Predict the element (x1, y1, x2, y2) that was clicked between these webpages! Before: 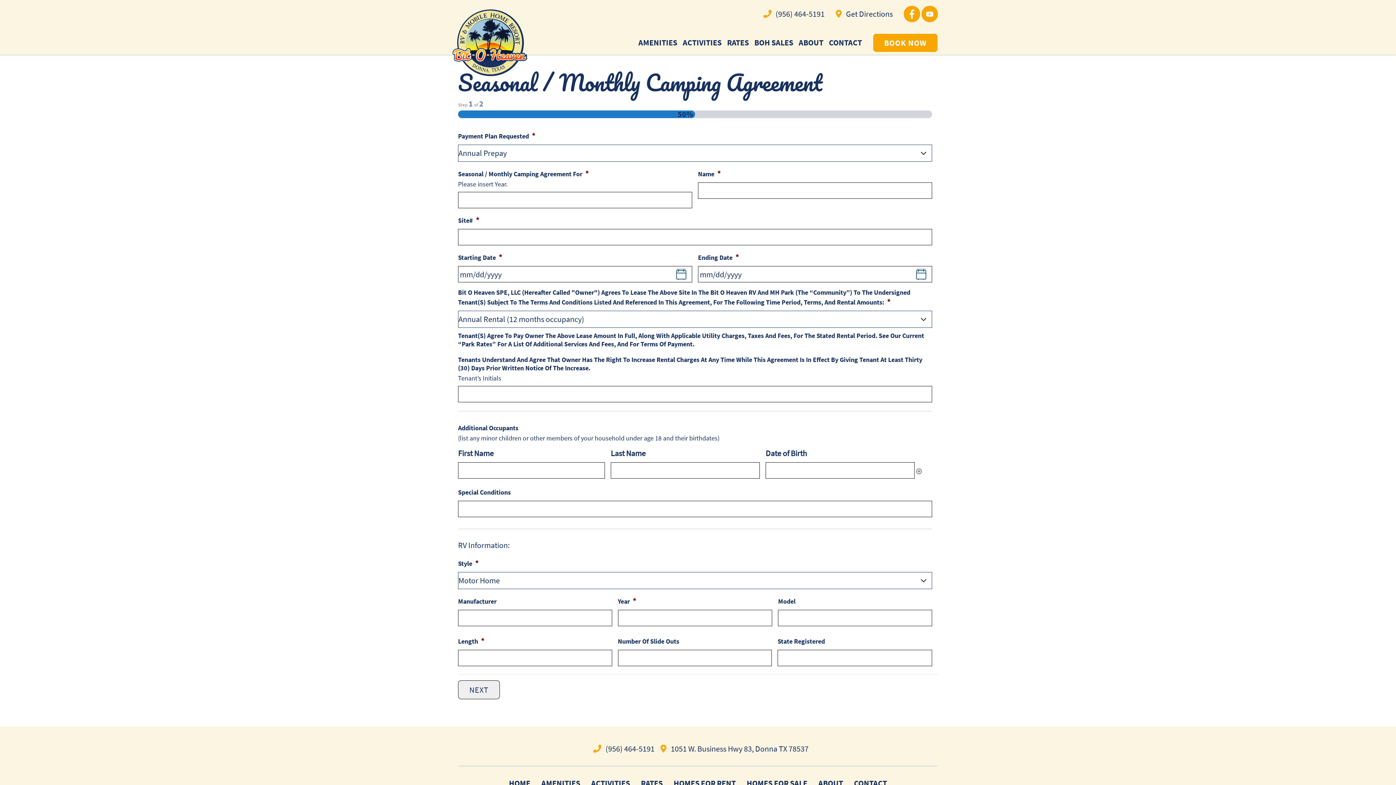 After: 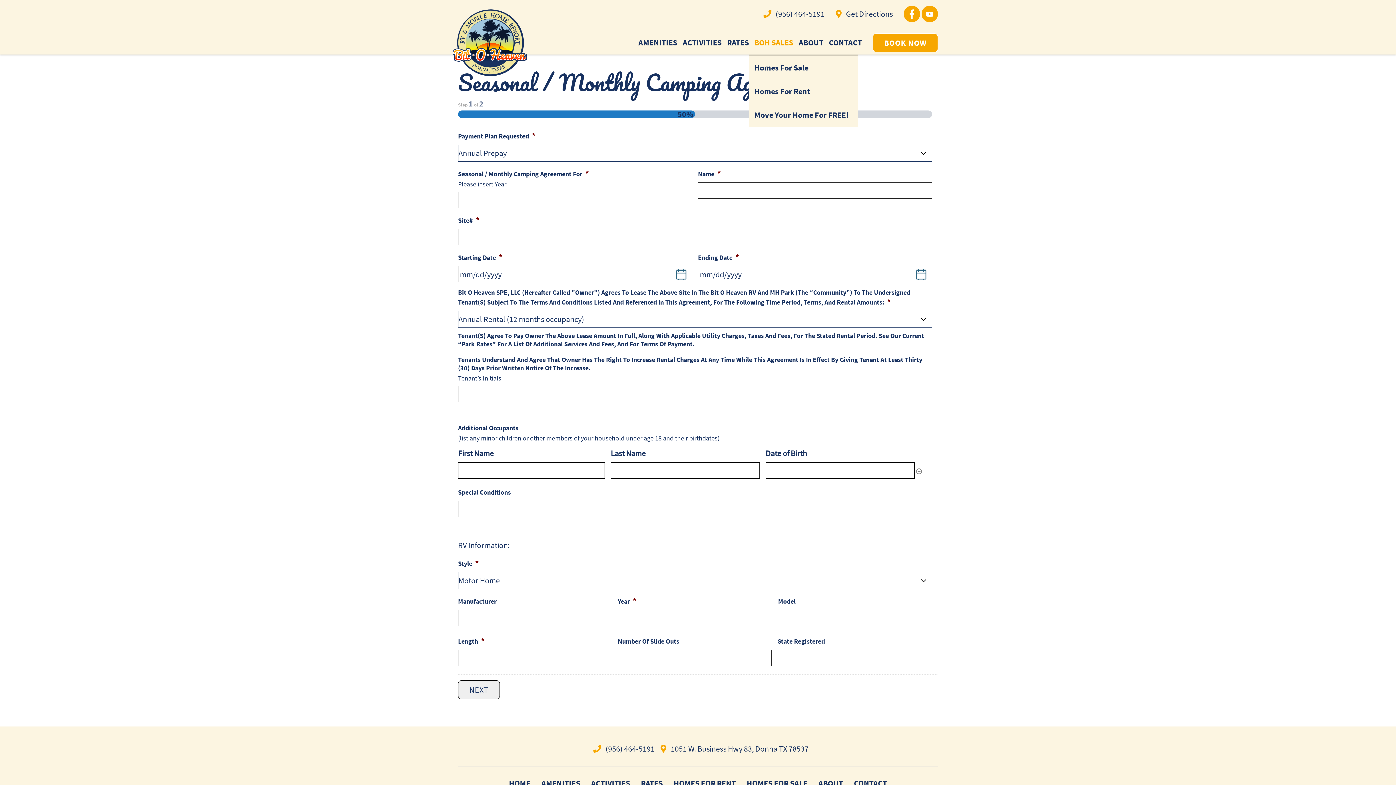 Action: label: BOH SALES bbox: (754, 37, 793, 47)